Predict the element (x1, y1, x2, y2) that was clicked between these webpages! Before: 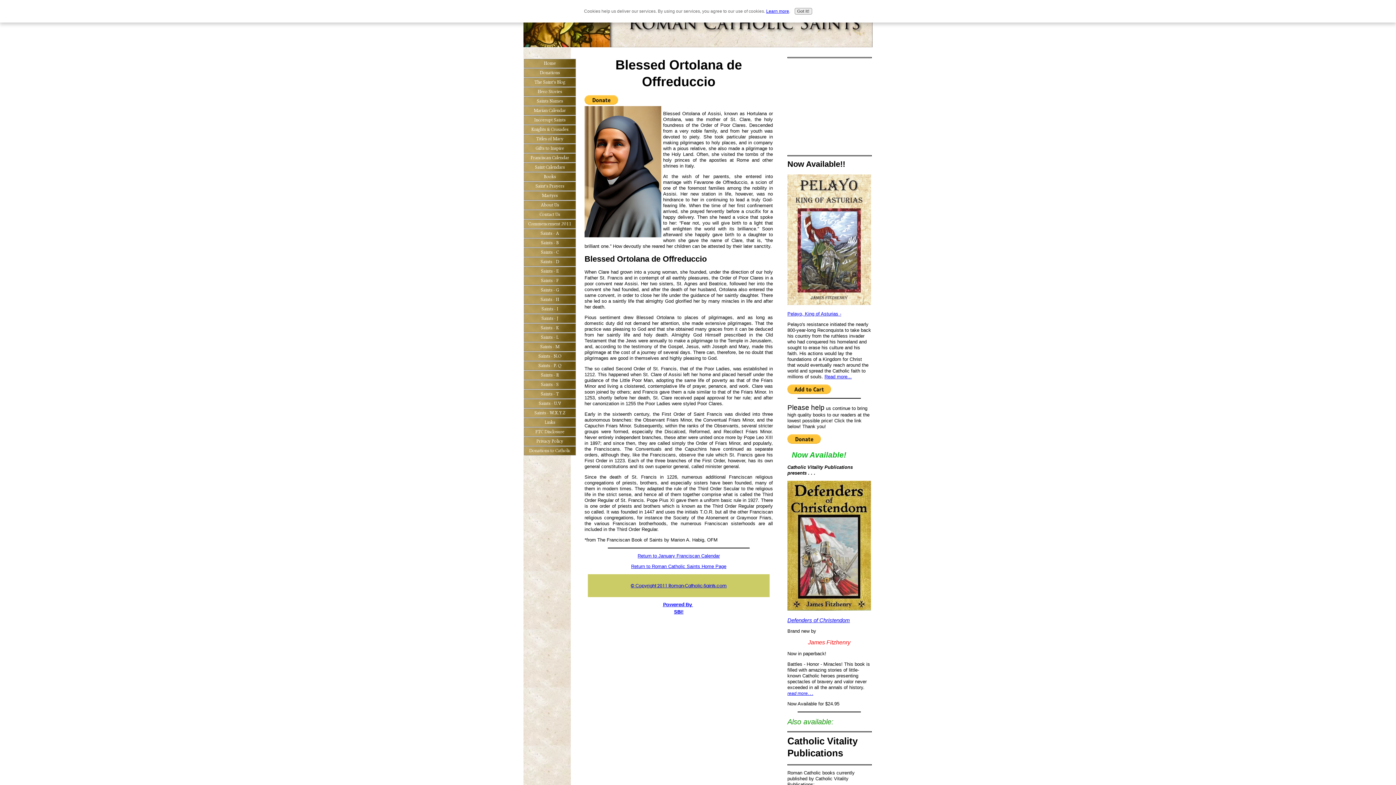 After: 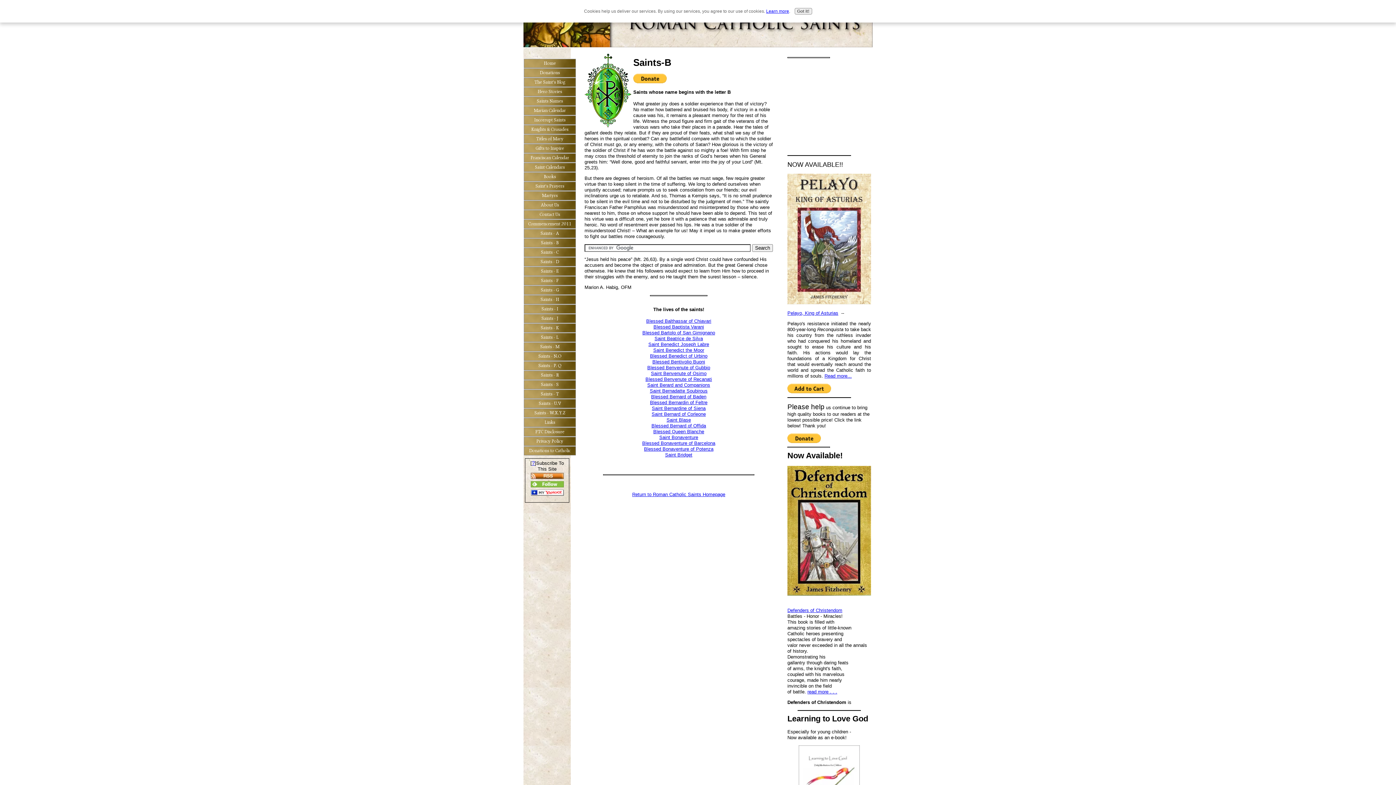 Action: label: Saints - B bbox: (523, 238, 576, 247)